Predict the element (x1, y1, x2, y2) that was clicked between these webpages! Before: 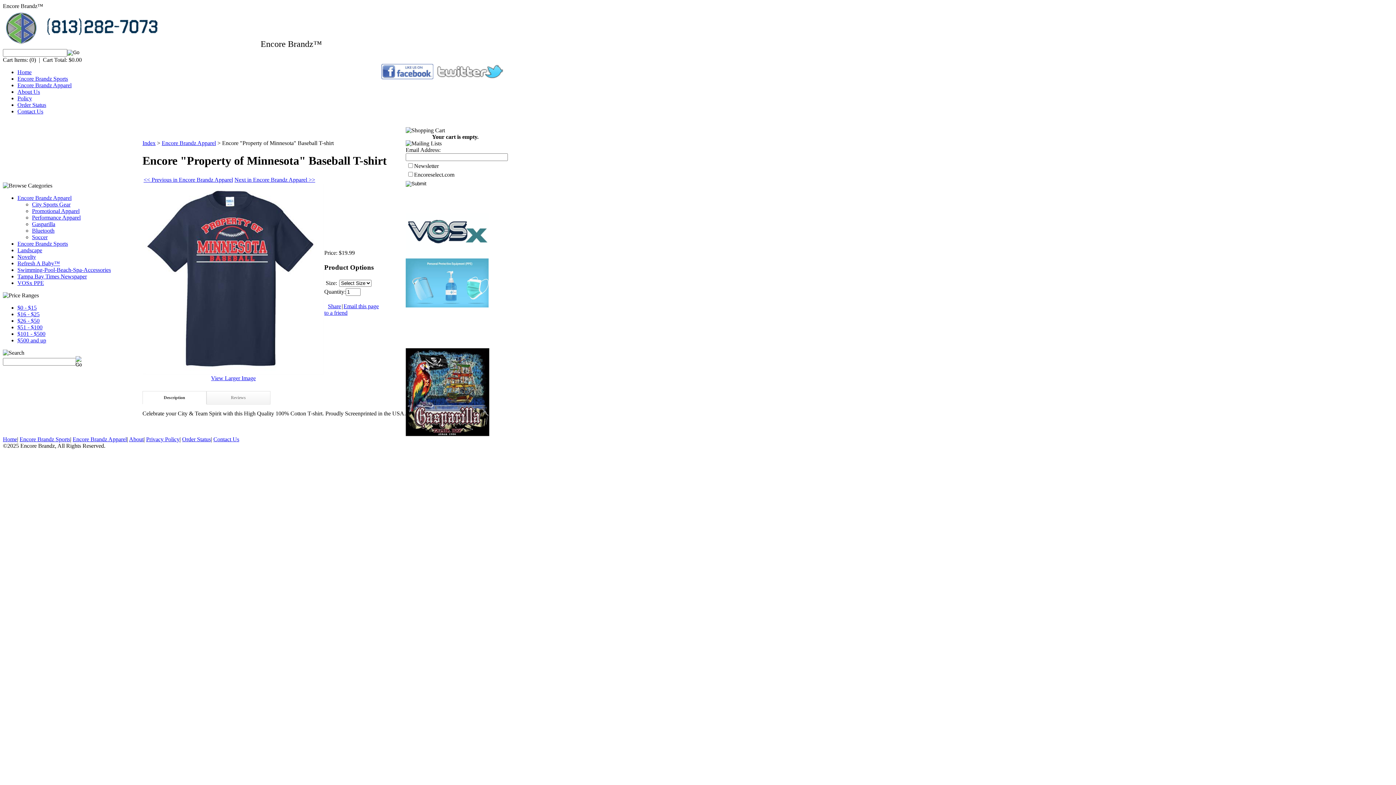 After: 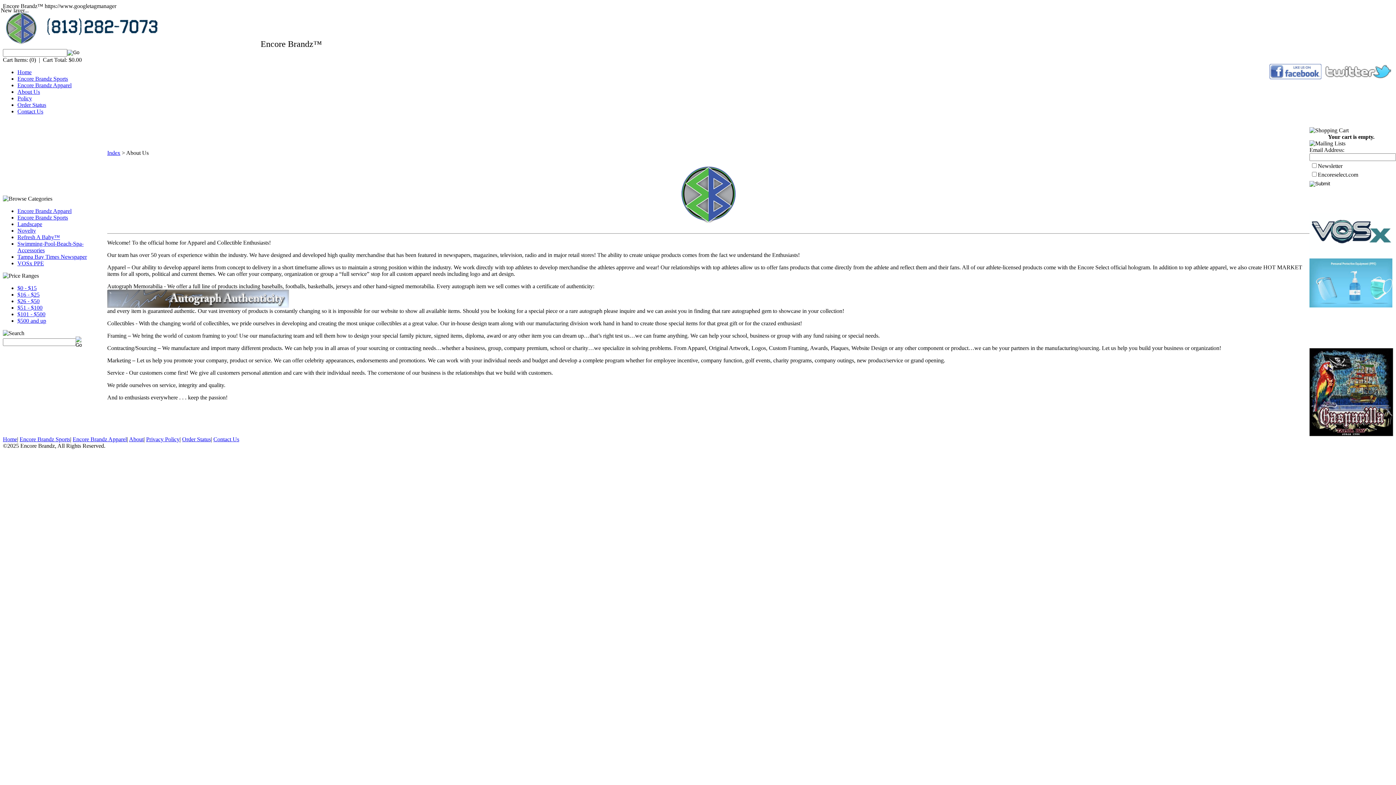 Action: label: About bbox: (129, 436, 143, 442)